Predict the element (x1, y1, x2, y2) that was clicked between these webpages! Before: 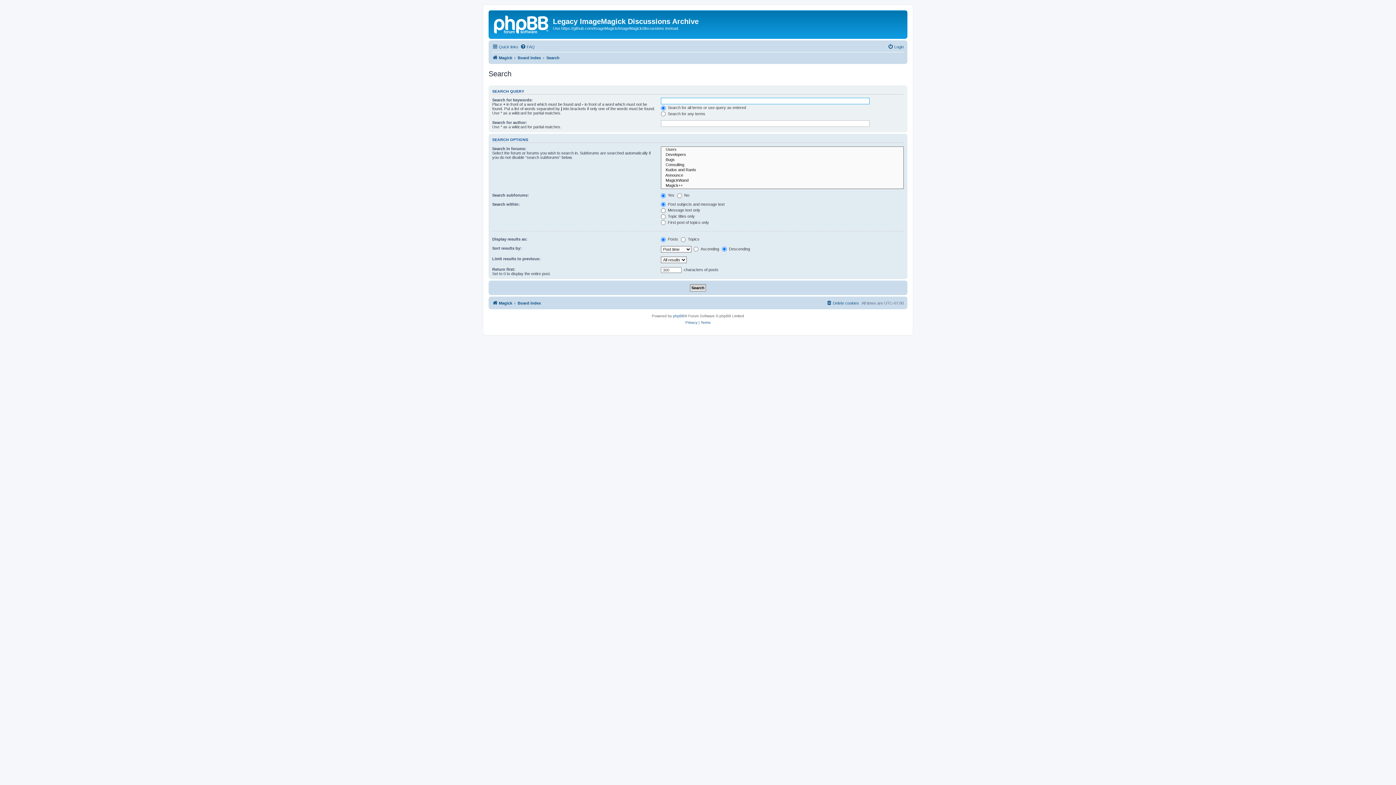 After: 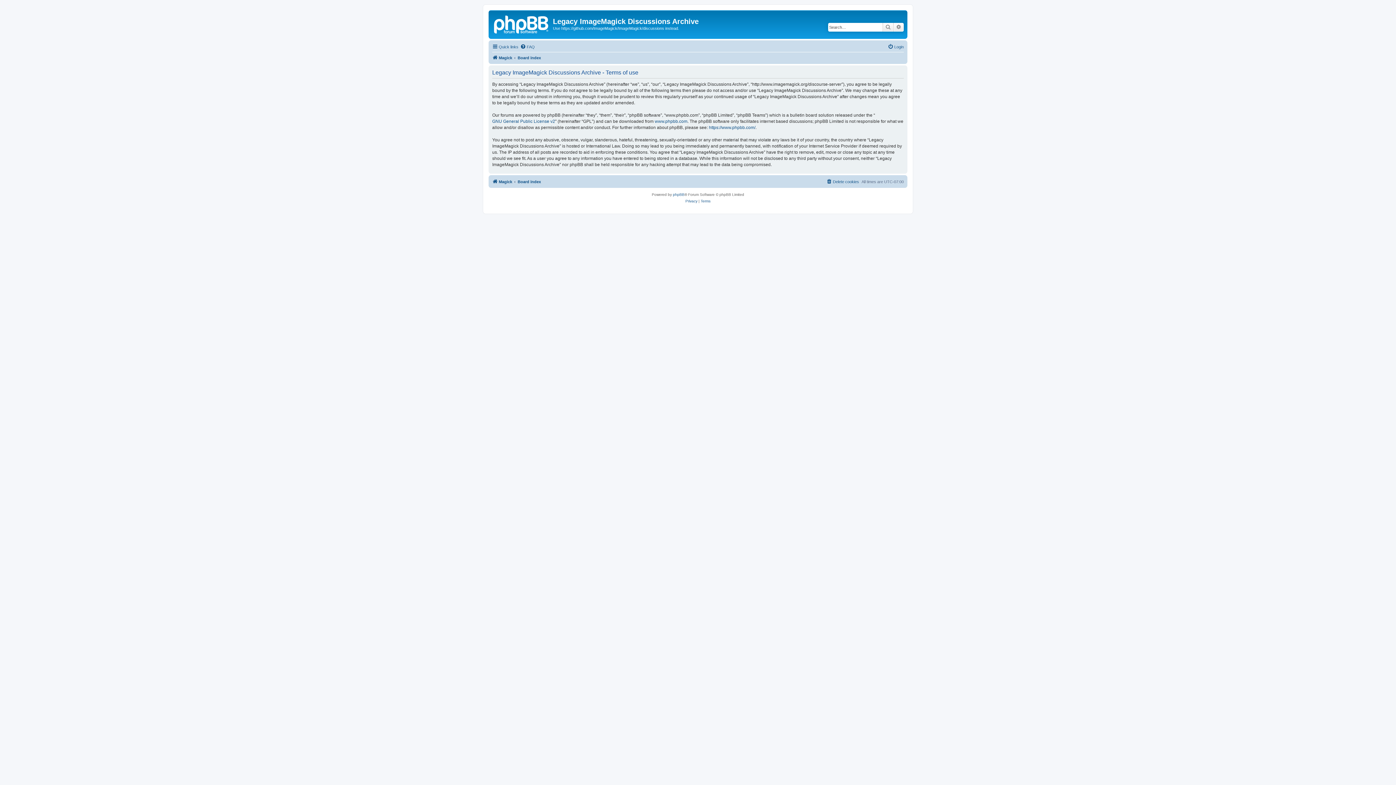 Action: label: Terms bbox: (700, 319, 710, 326)